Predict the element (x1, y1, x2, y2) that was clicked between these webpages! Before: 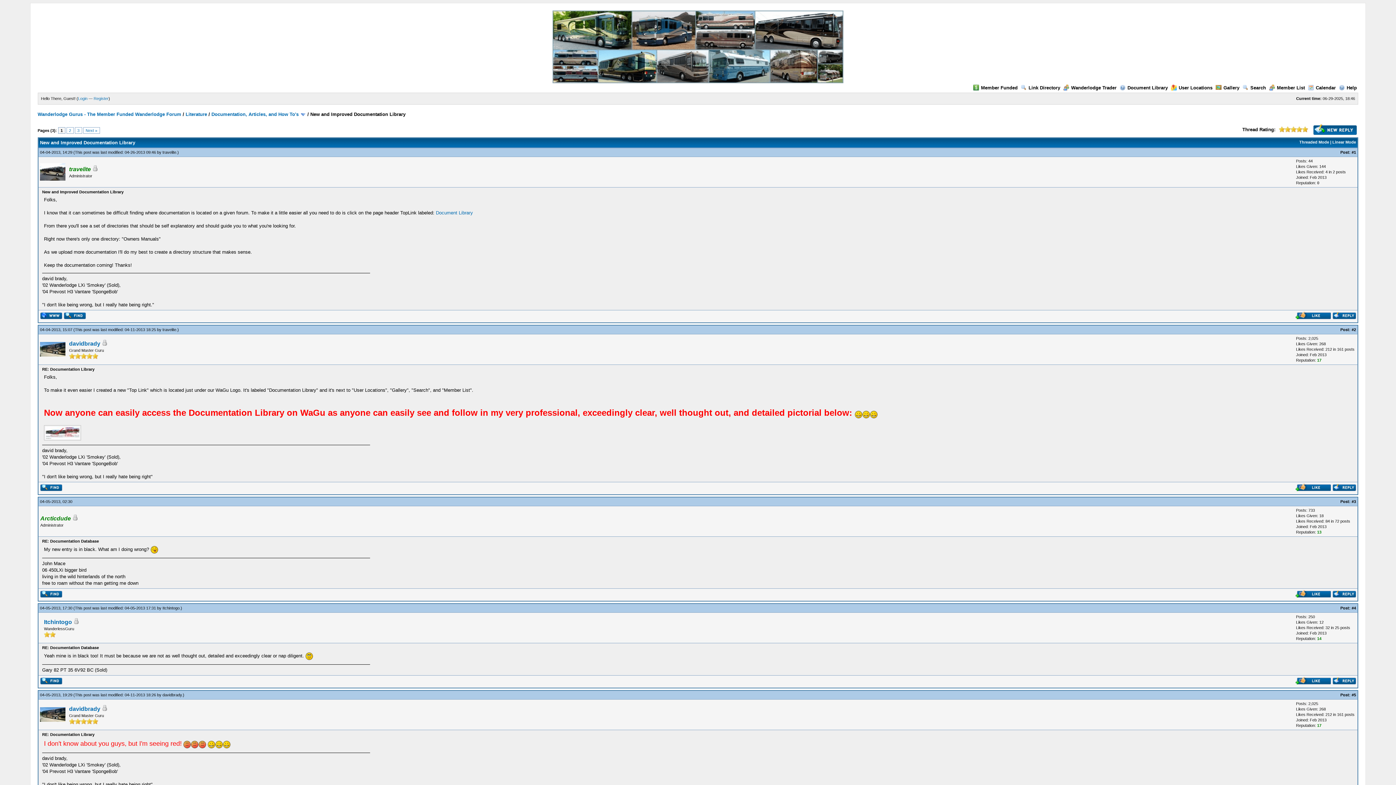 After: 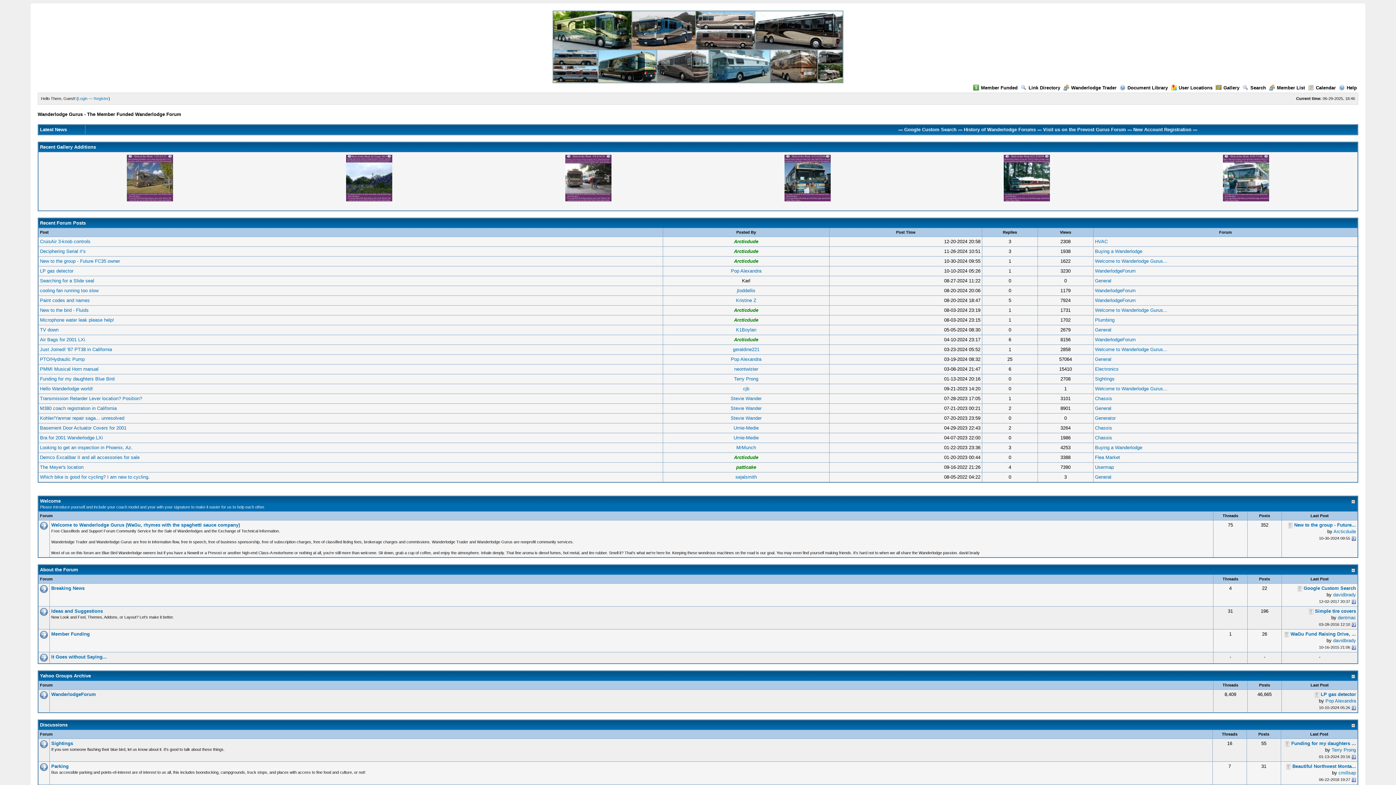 Action: label: Wanderlodge Gurus - The Member Funded Wanderlodge Forum bbox: (37, 111, 181, 117)